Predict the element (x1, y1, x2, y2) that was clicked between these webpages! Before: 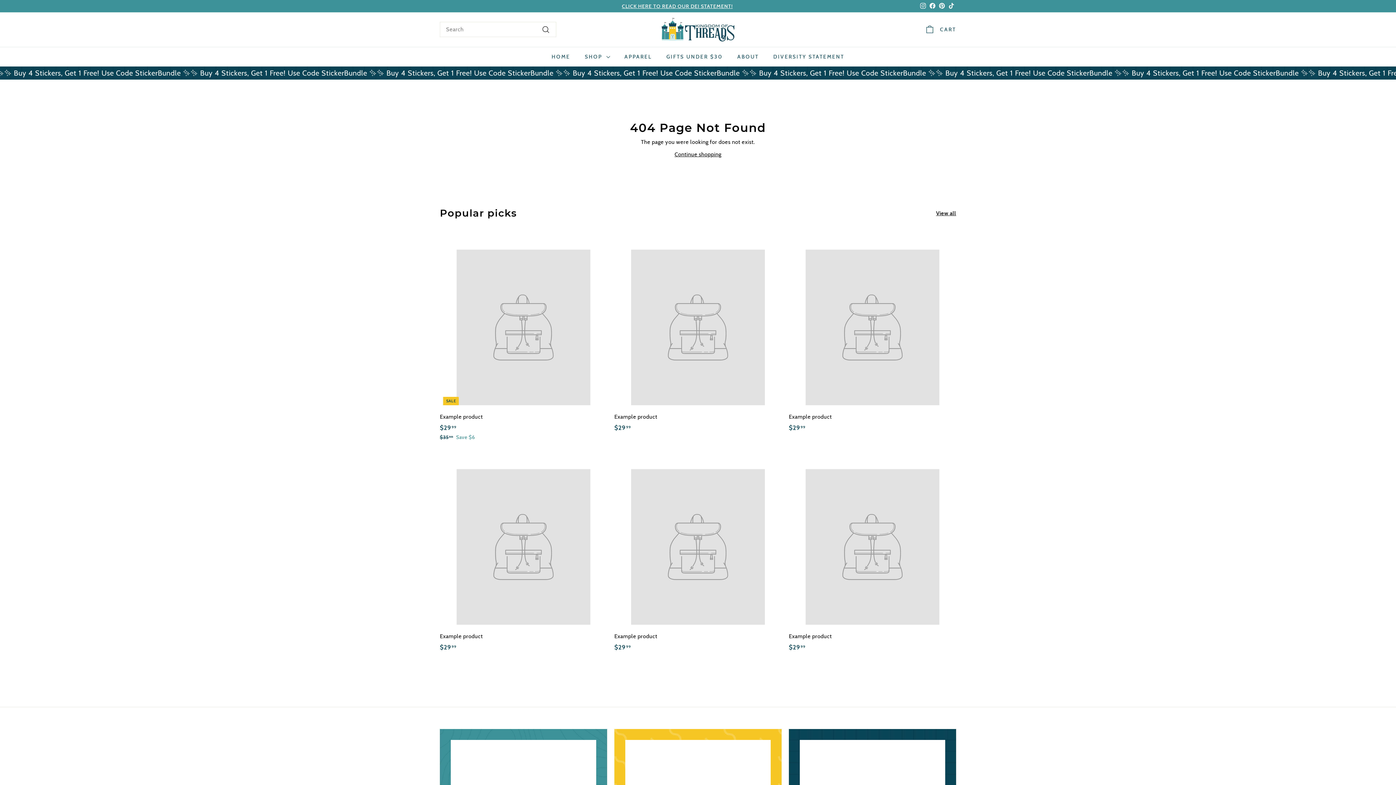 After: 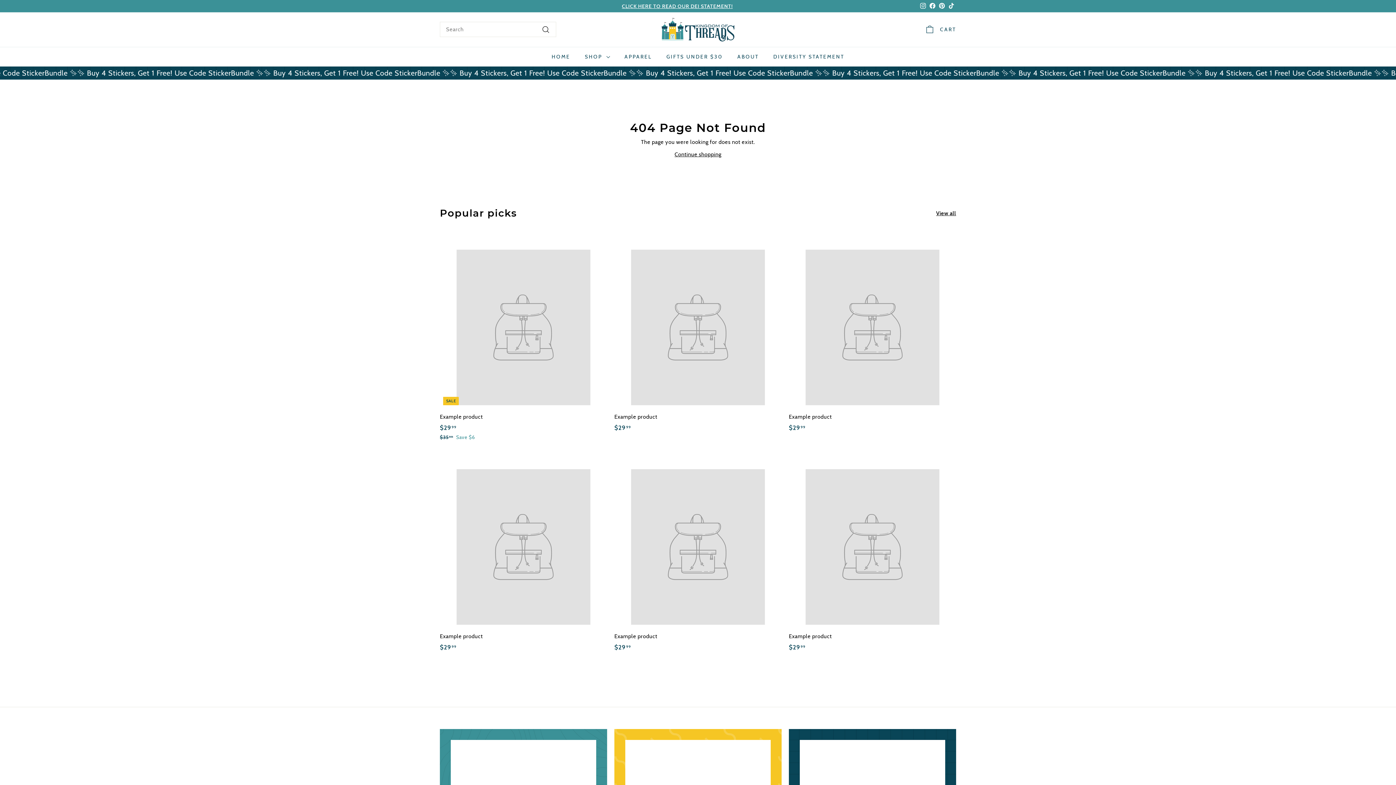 Action: label: Facebook bbox: (928, 0, 937, 11)